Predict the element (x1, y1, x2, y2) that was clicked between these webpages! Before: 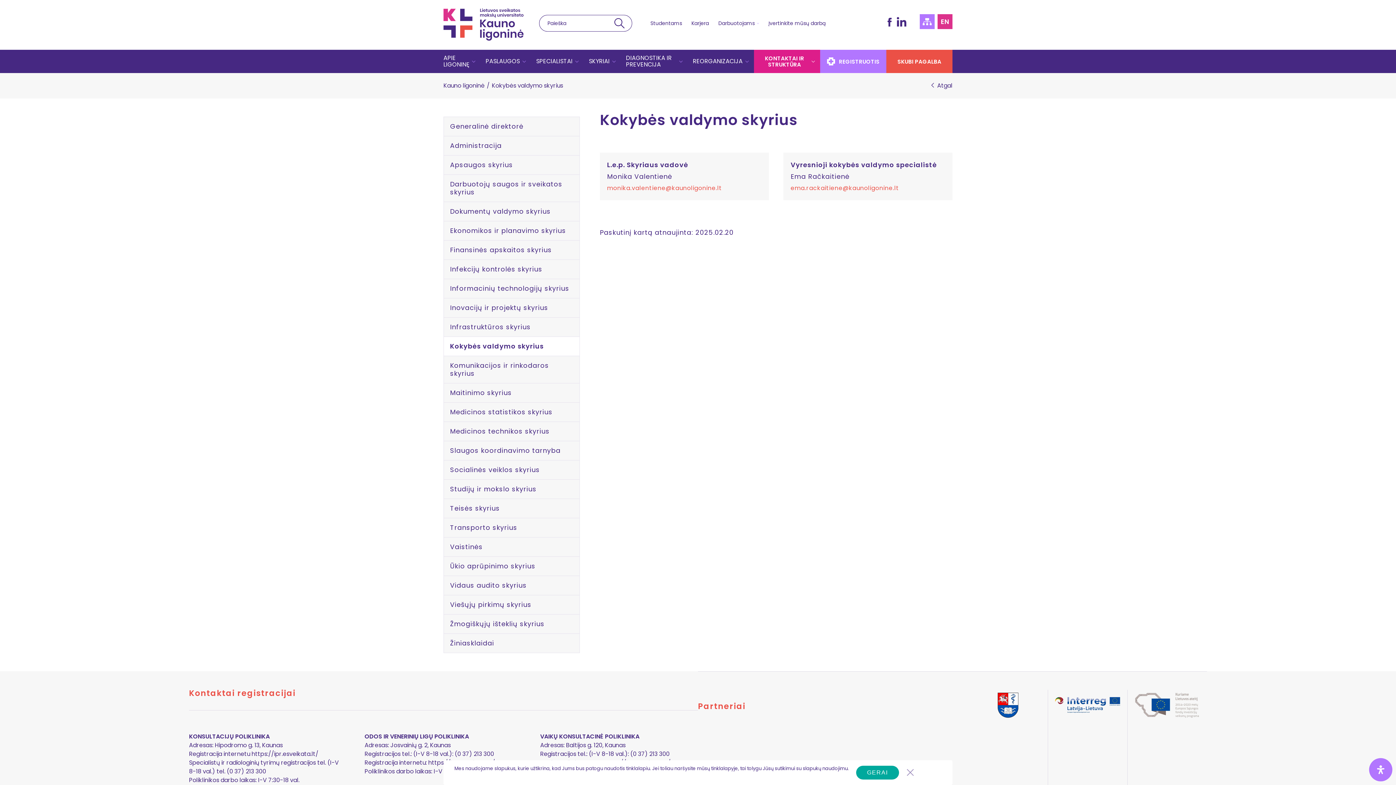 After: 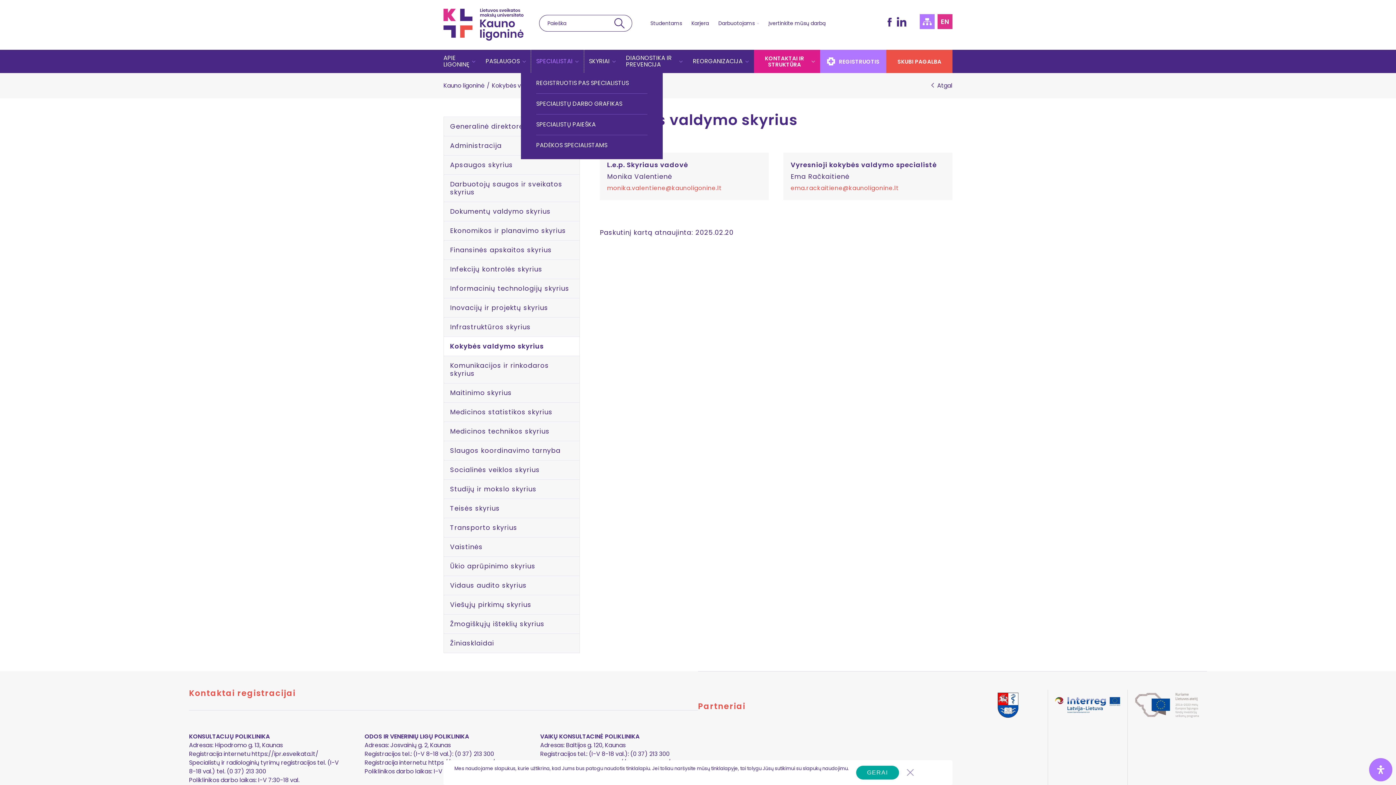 Action: bbox: (531, 49, 584, 73) label: SPECIALISTAI